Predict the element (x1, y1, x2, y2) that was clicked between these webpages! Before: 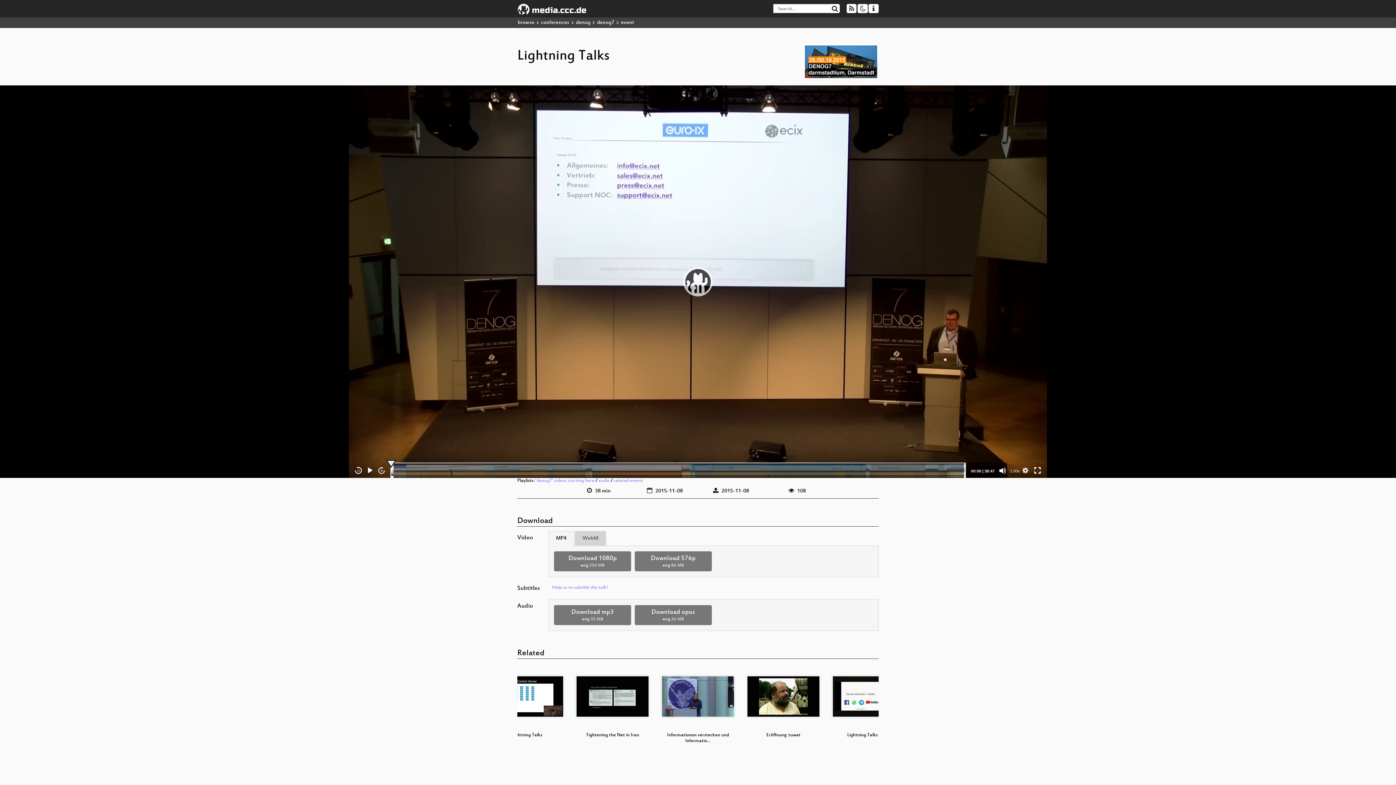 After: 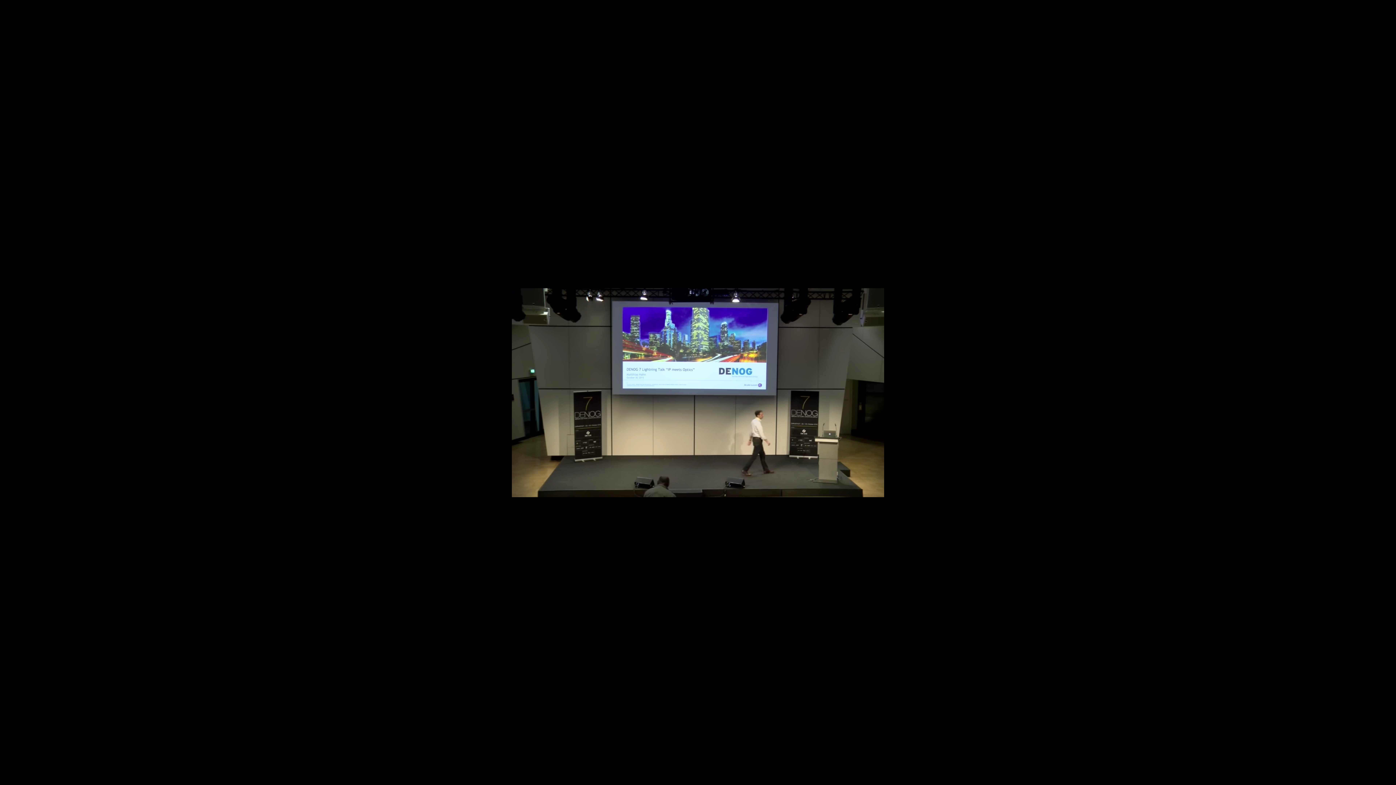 Action: label: Download 576p
eng 86 MB bbox: (634, 551, 711, 571)